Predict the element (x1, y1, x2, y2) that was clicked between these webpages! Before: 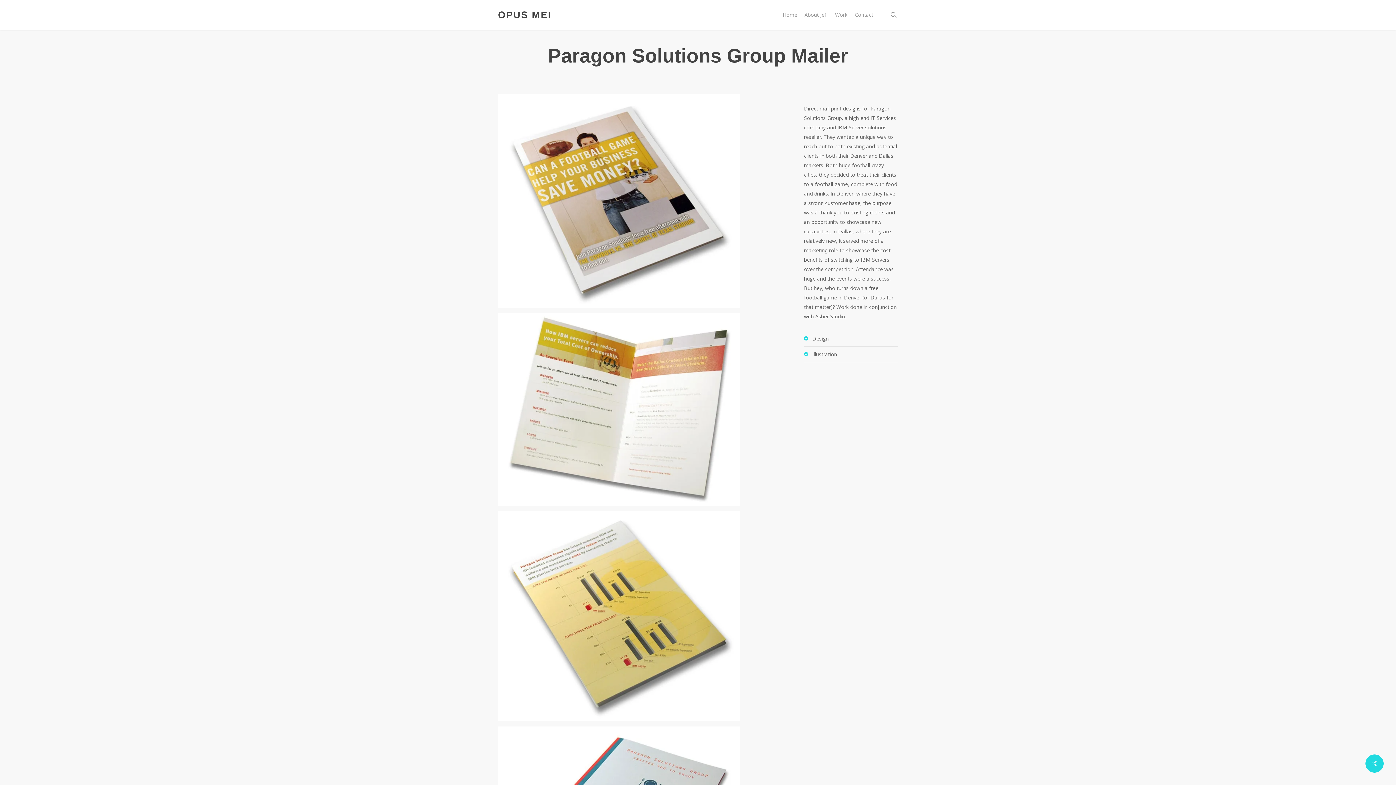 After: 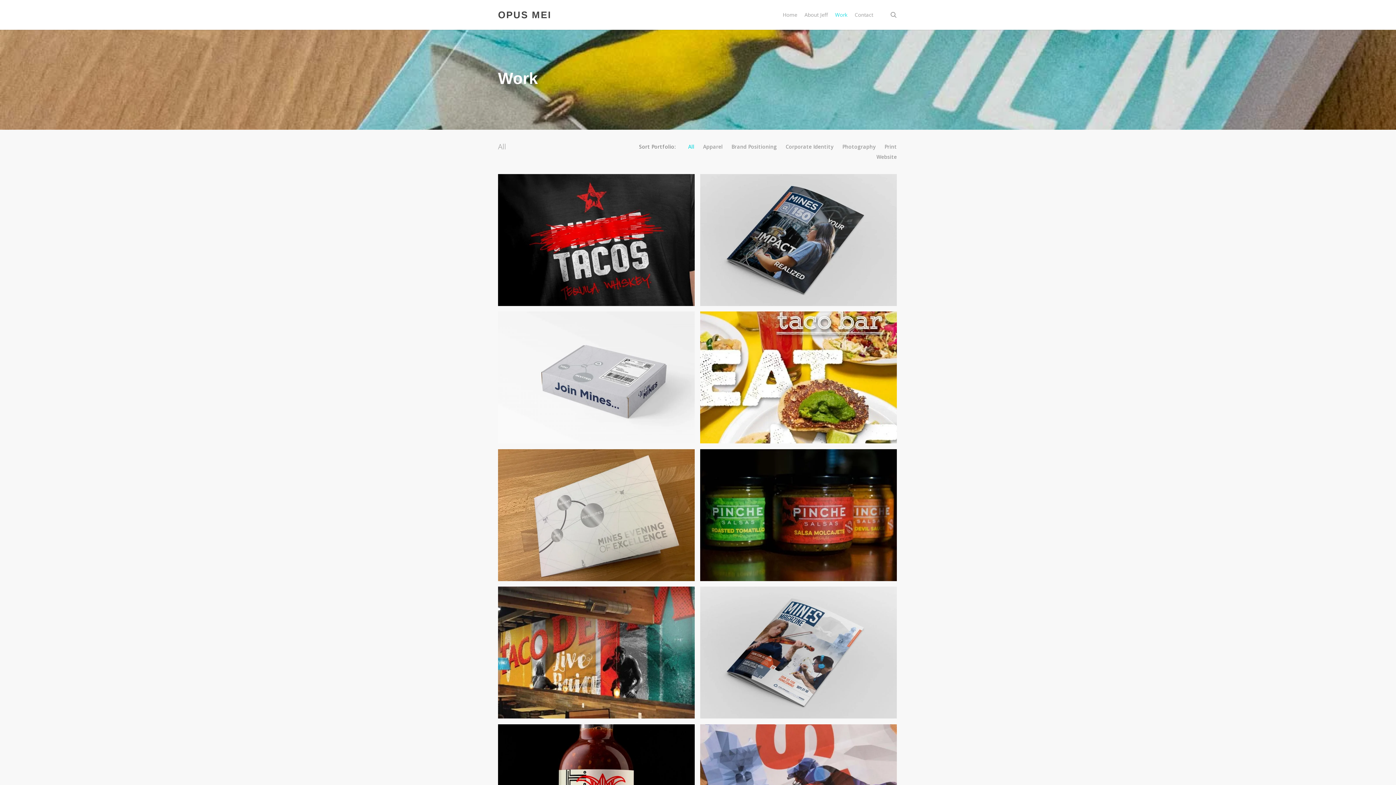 Action: bbox: (831, 11, 851, 18) label: Work